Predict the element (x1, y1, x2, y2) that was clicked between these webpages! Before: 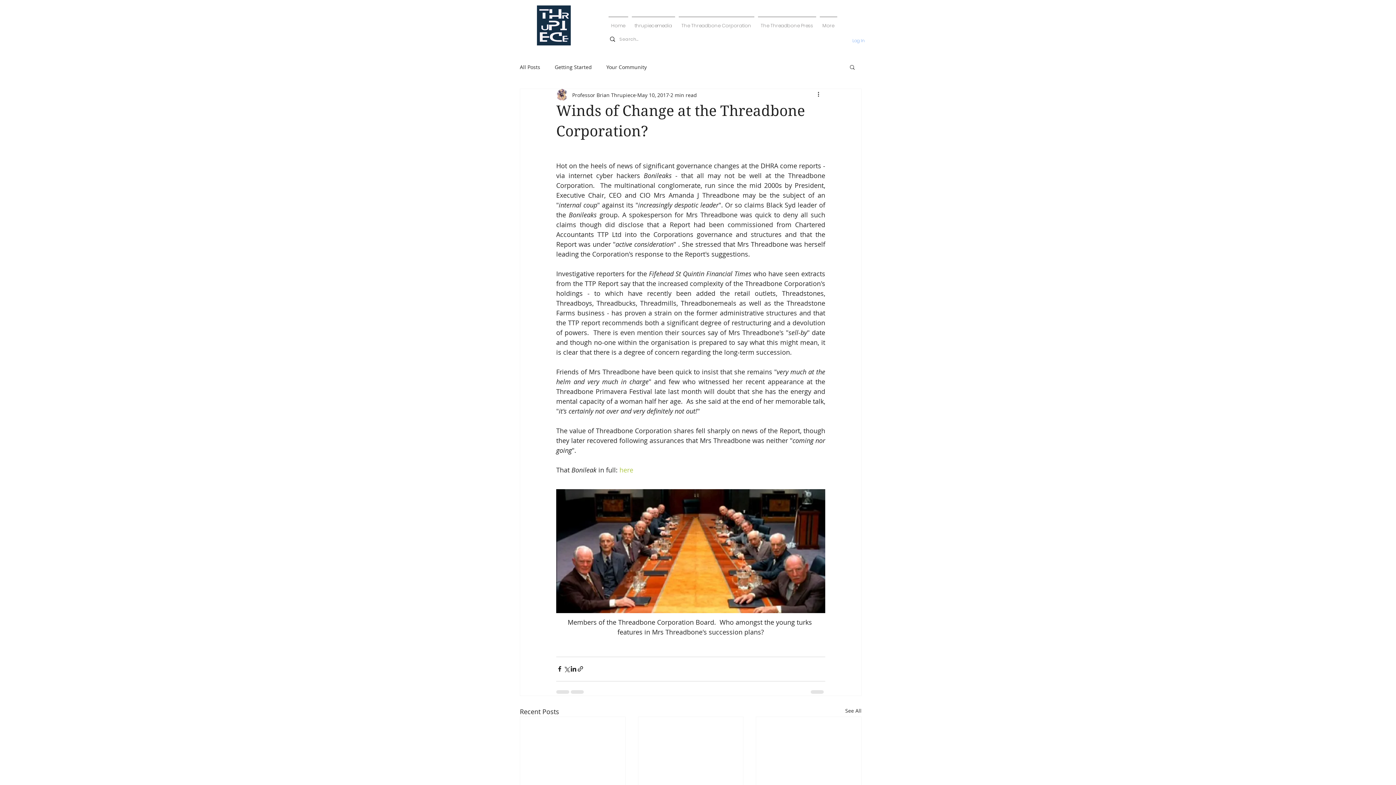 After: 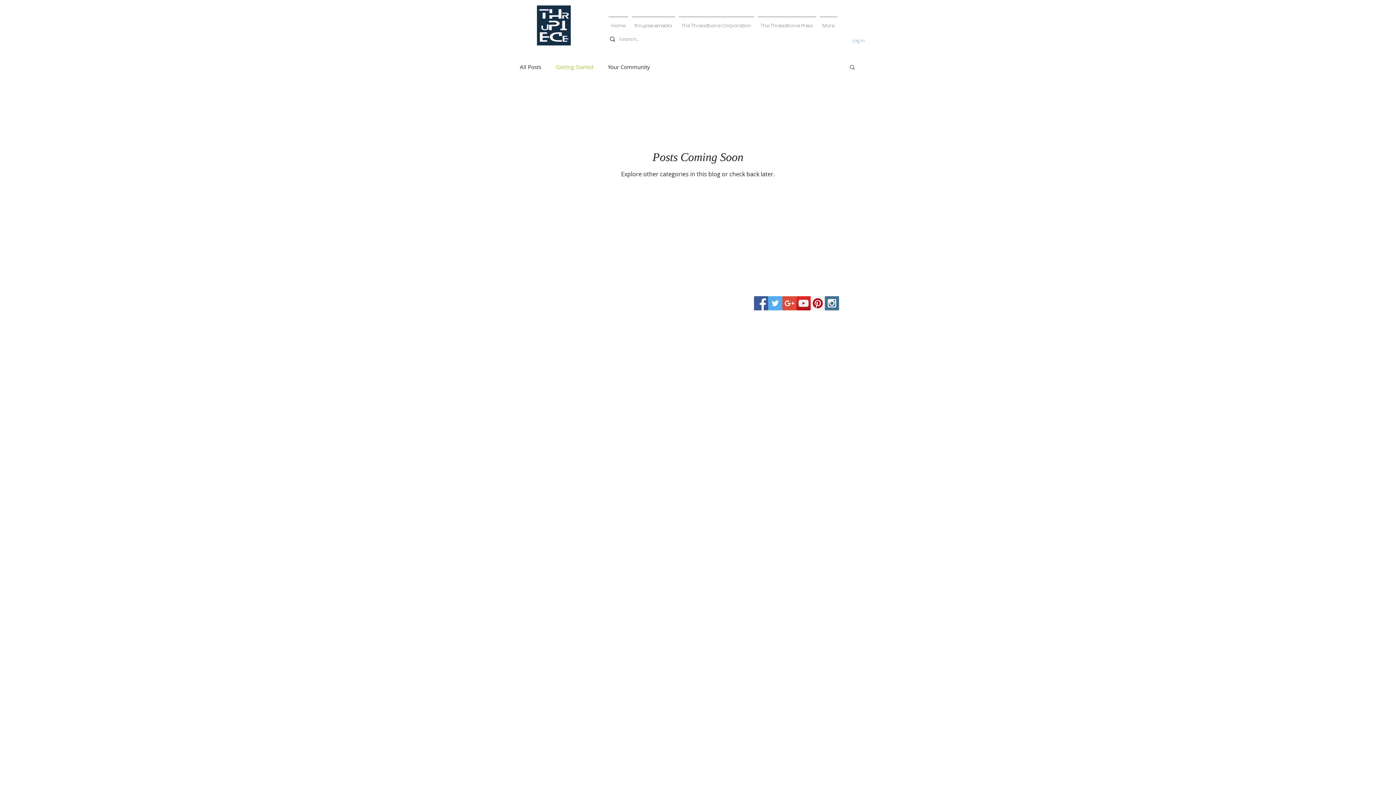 Action: label: Getting Started bbox: (554, 63, 592, 70)